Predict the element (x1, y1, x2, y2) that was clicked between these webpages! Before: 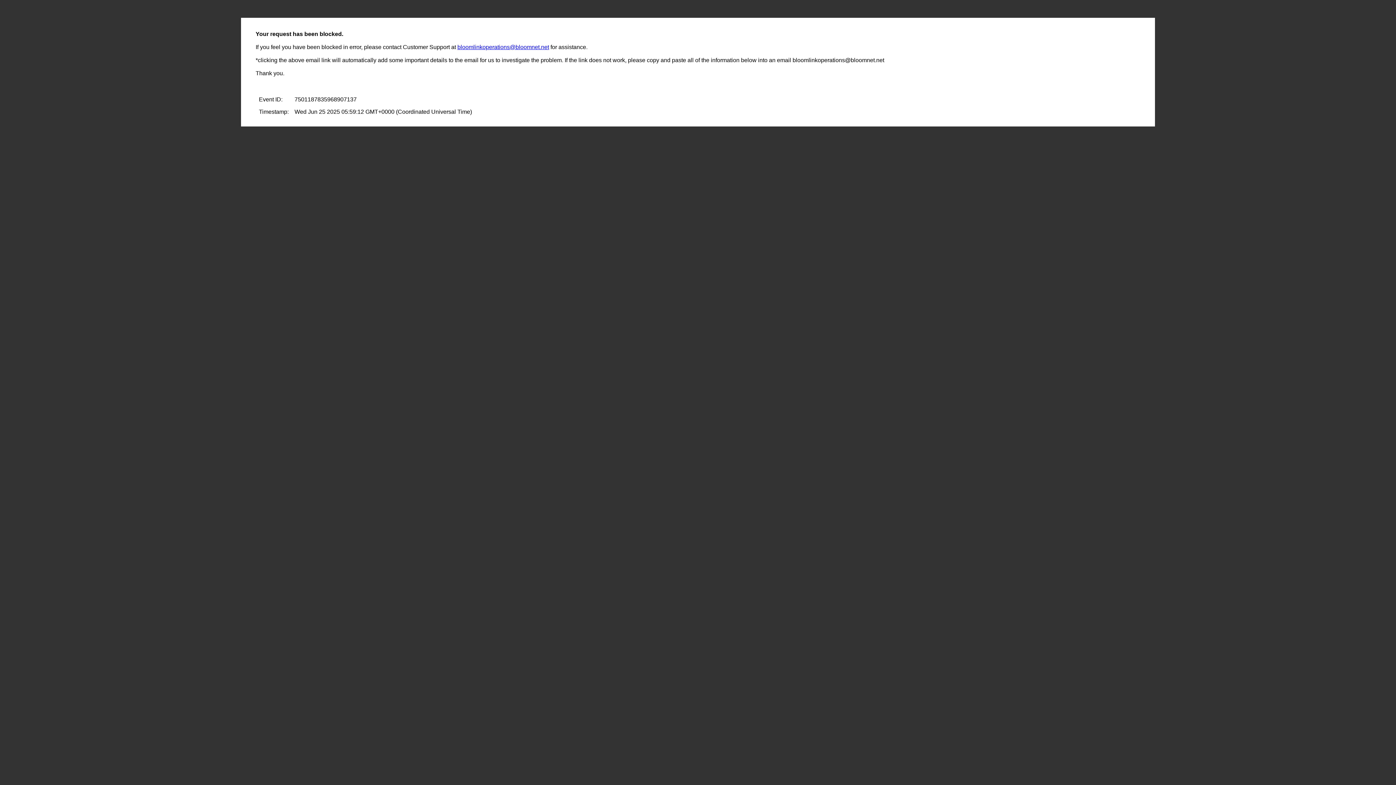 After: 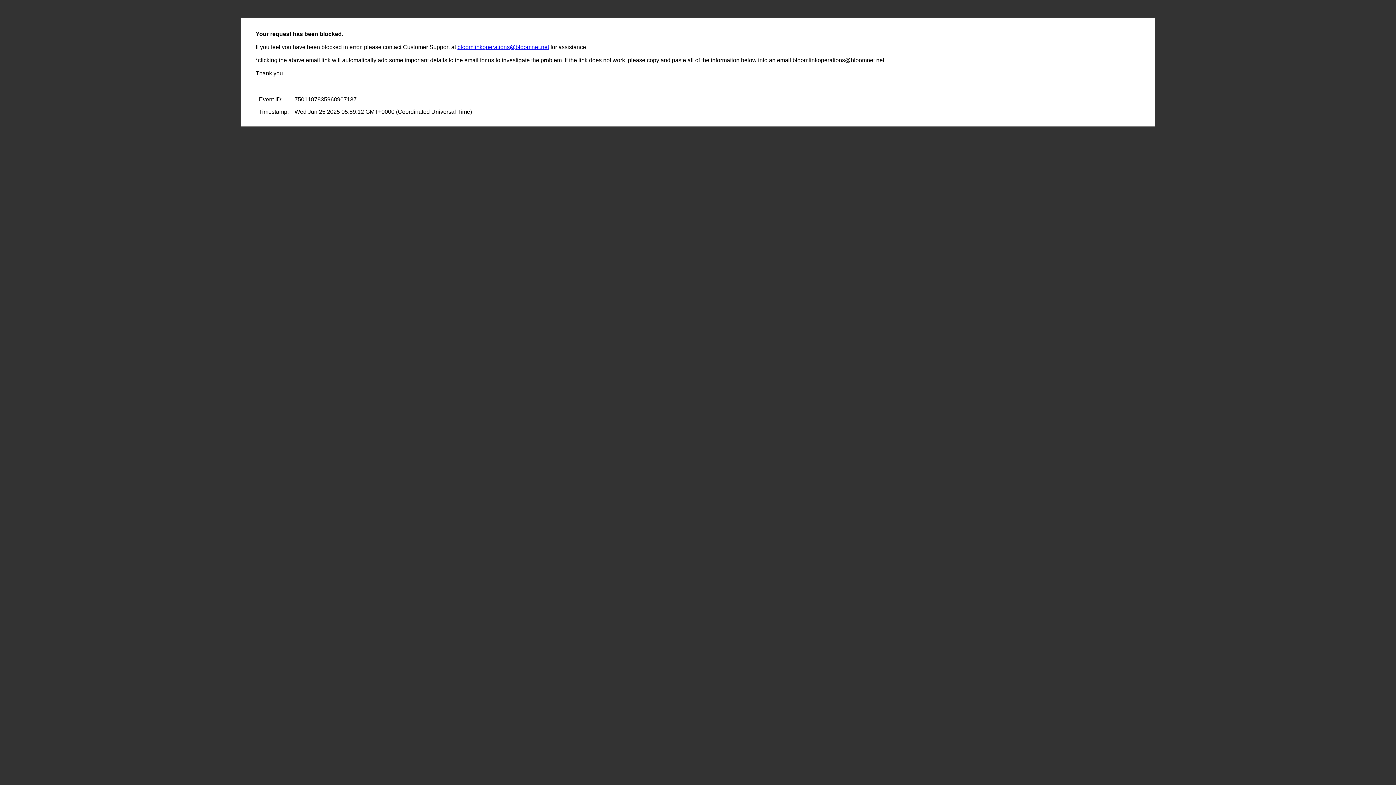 Action: bbox: (457, 44, 549, 50) label: bloomlinkoperations@bloomnet.net